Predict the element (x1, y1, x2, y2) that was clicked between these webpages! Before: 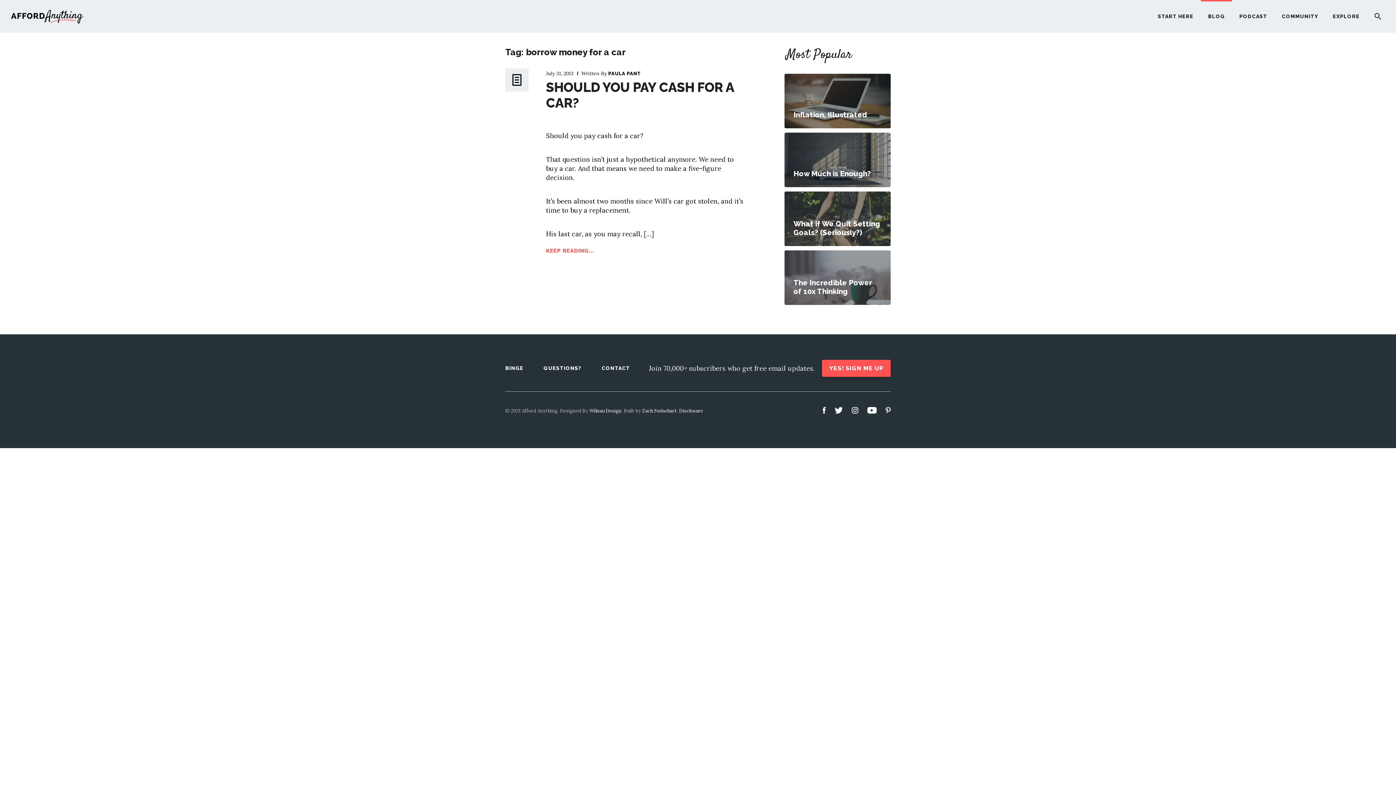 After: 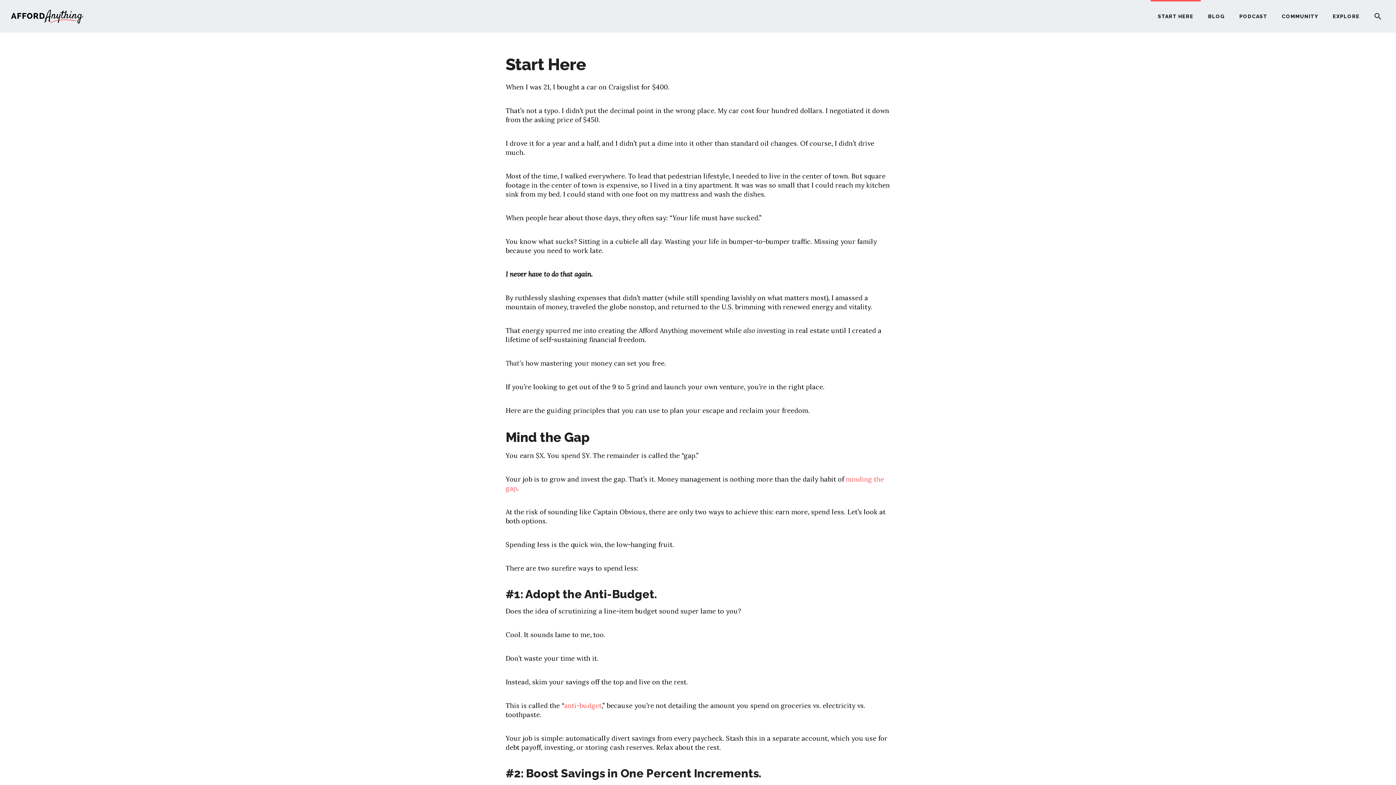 Action: label: START HERE bbox: (1150, 0, 1201, 32)